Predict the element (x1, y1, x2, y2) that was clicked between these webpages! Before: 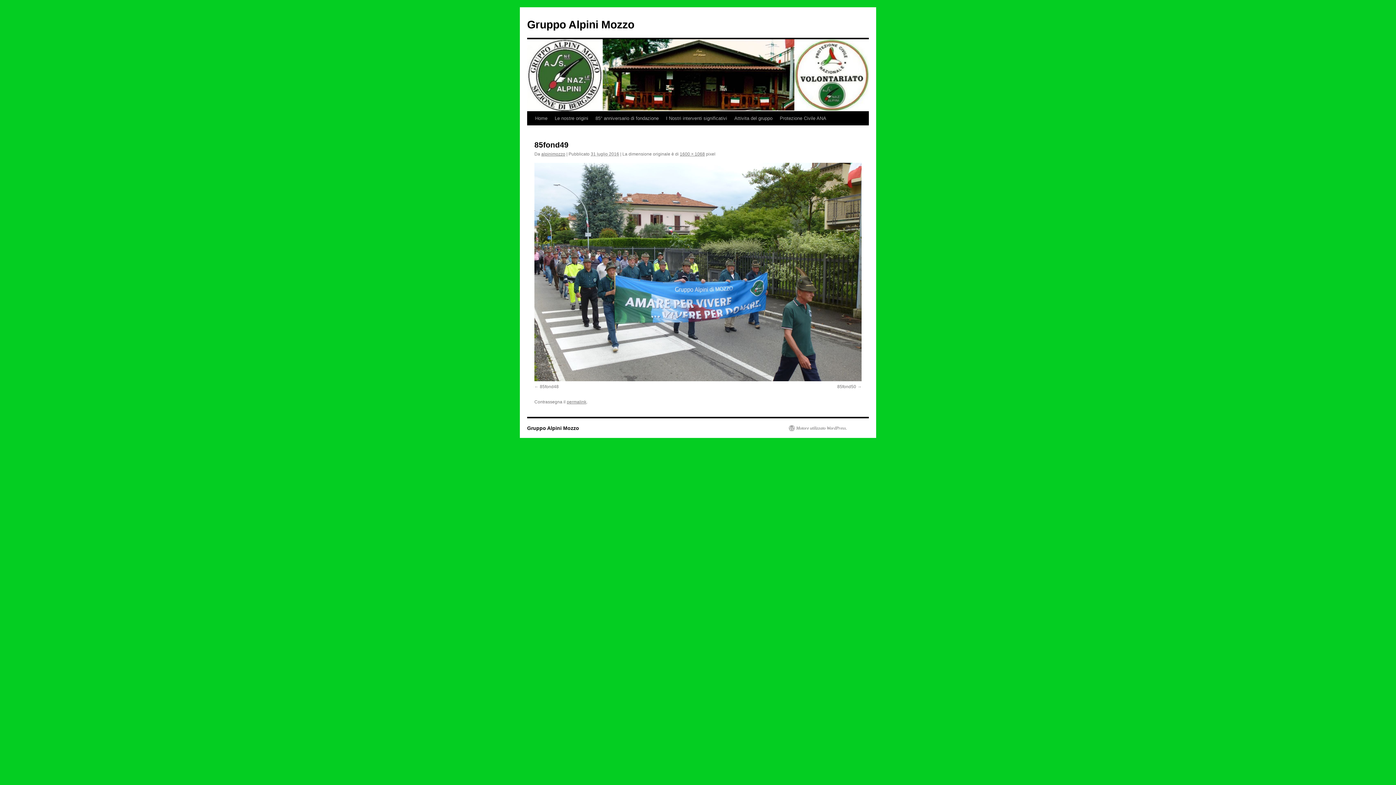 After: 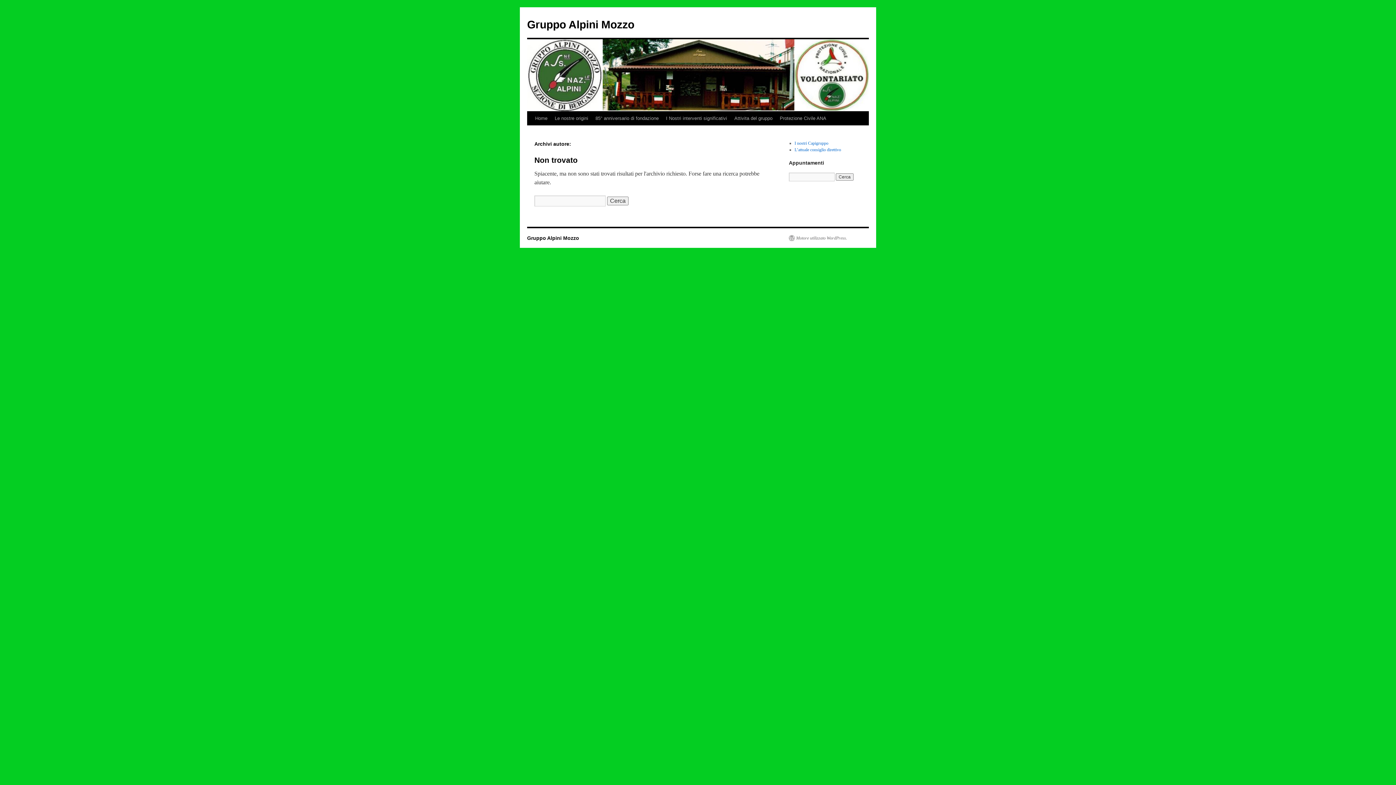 Action: bbox: (541, 151, 565, 156) label: alpinimozzo